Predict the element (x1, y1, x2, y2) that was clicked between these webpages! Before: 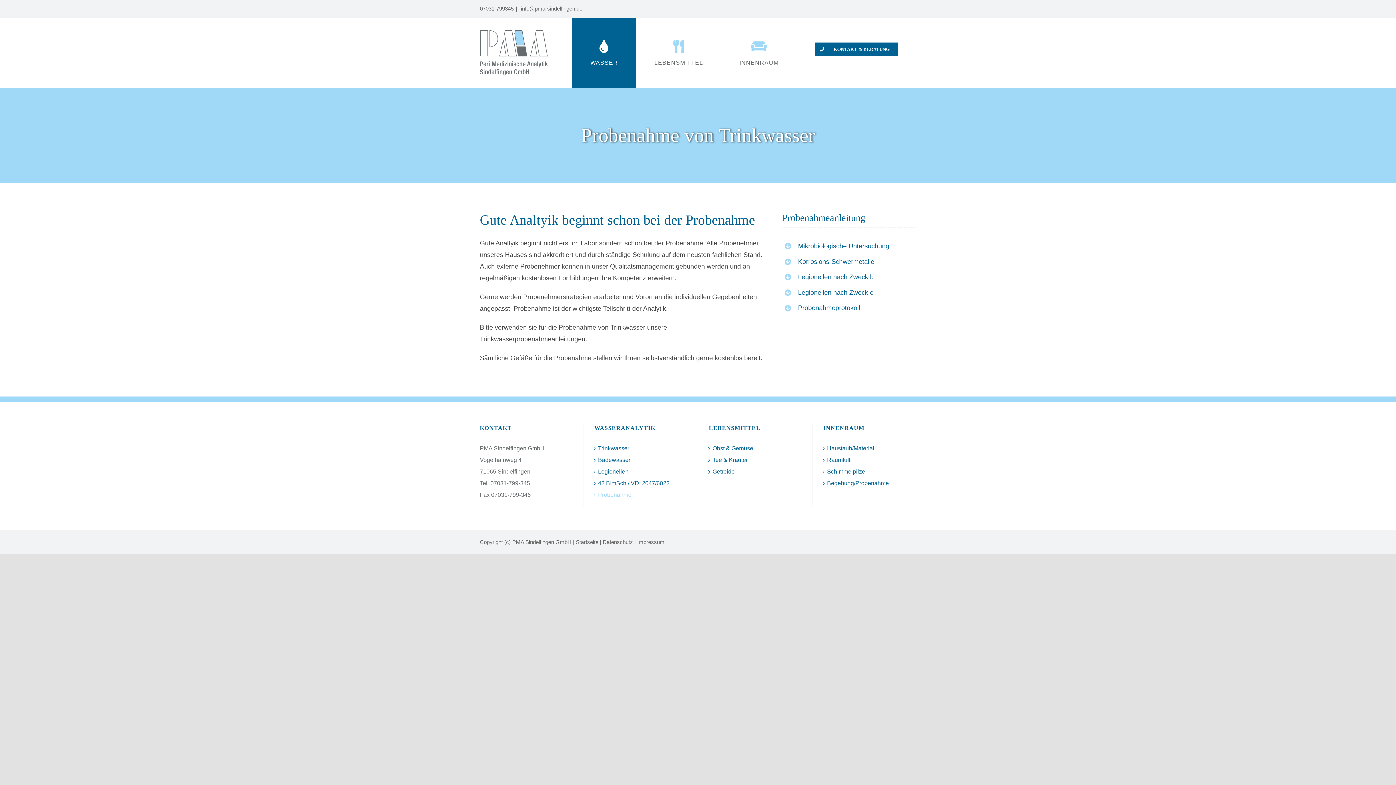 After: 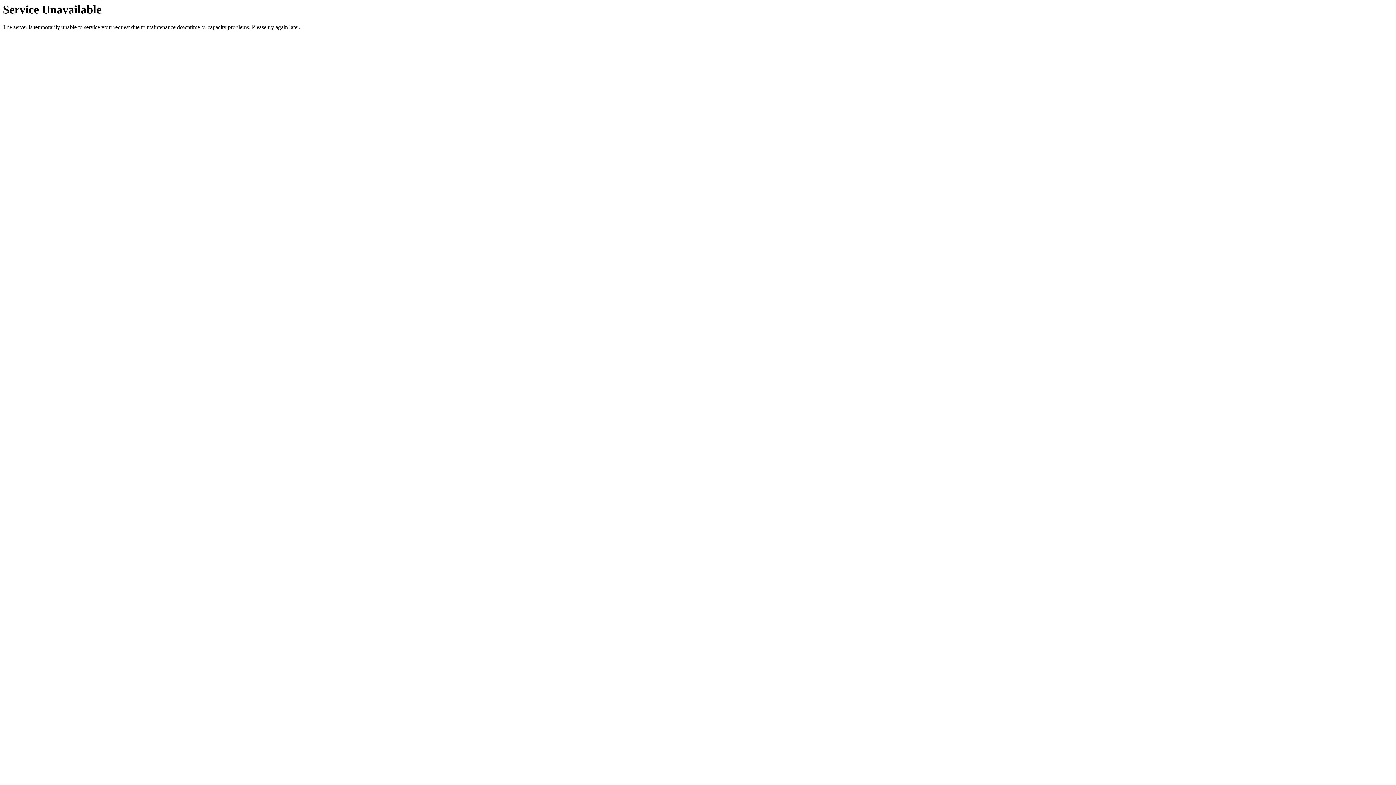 Action: label: Startseite bbox: (576, 539, 598, 545)